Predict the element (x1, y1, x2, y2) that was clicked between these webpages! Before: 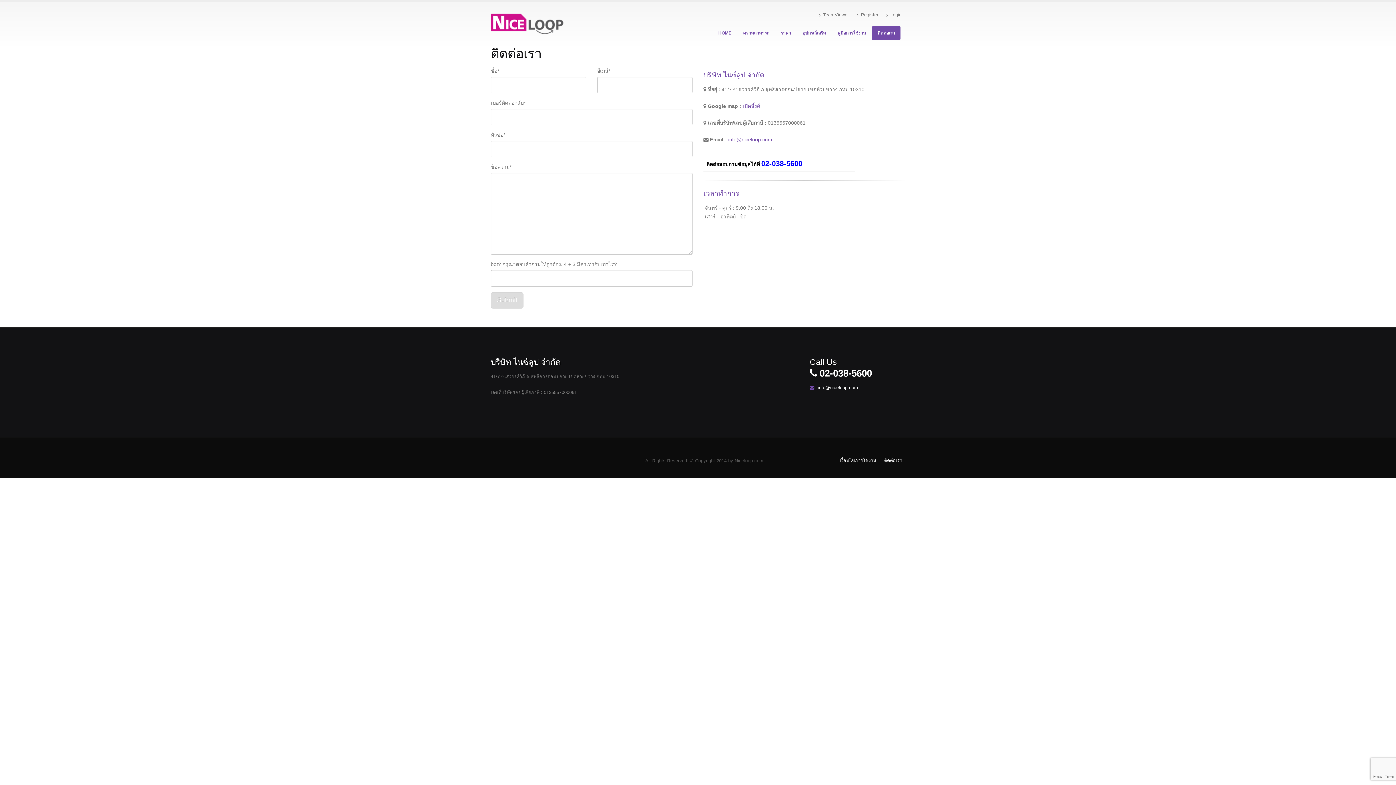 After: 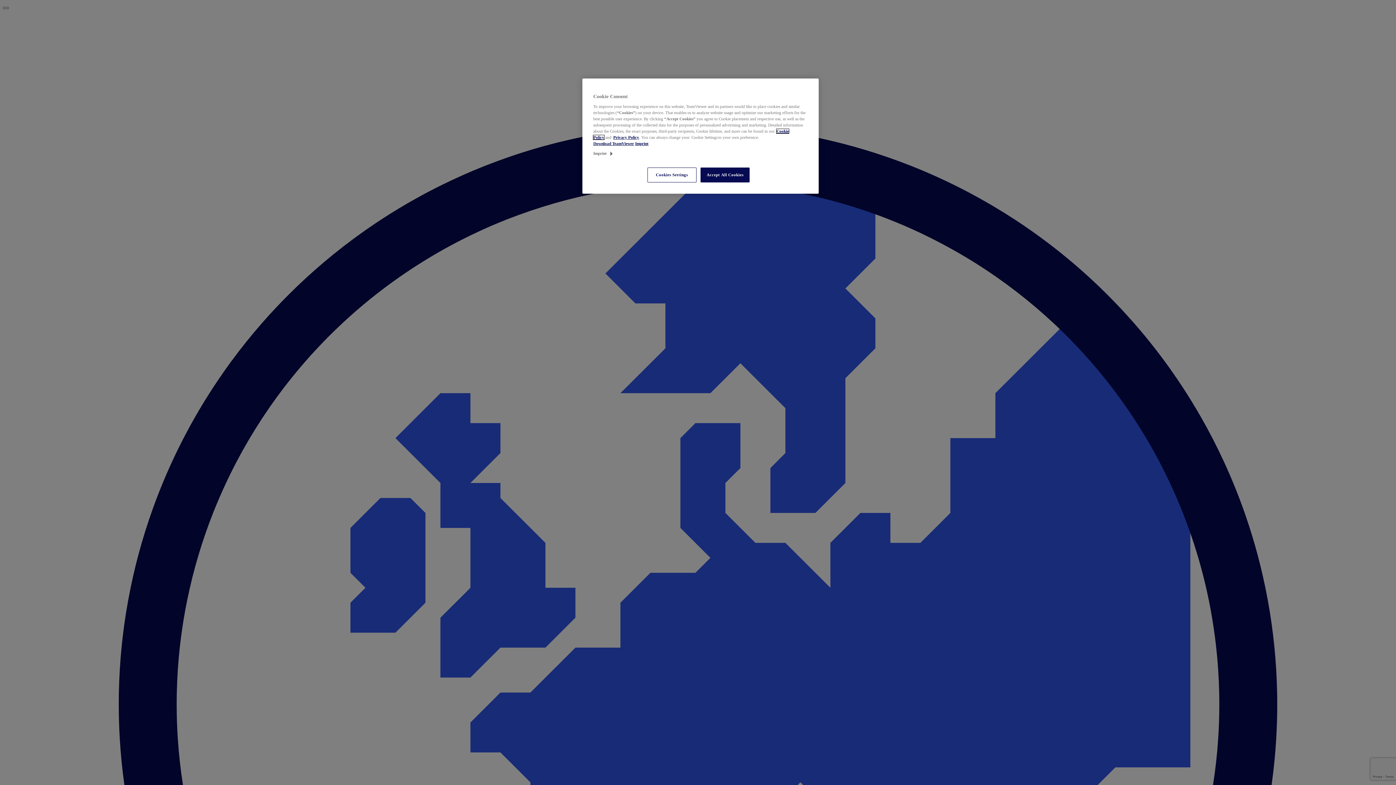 Action: bbox: (815, 8, 852, 21) label: TeamViewer